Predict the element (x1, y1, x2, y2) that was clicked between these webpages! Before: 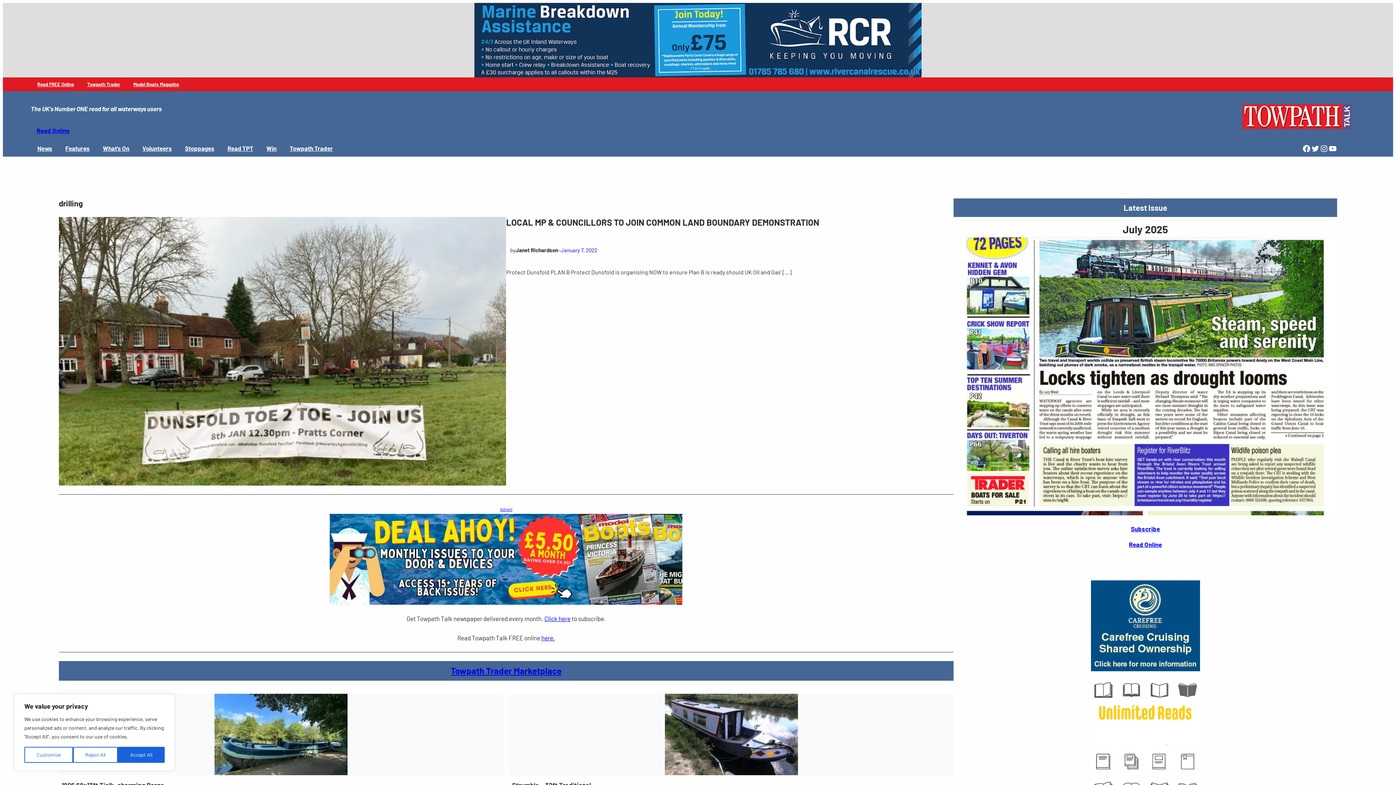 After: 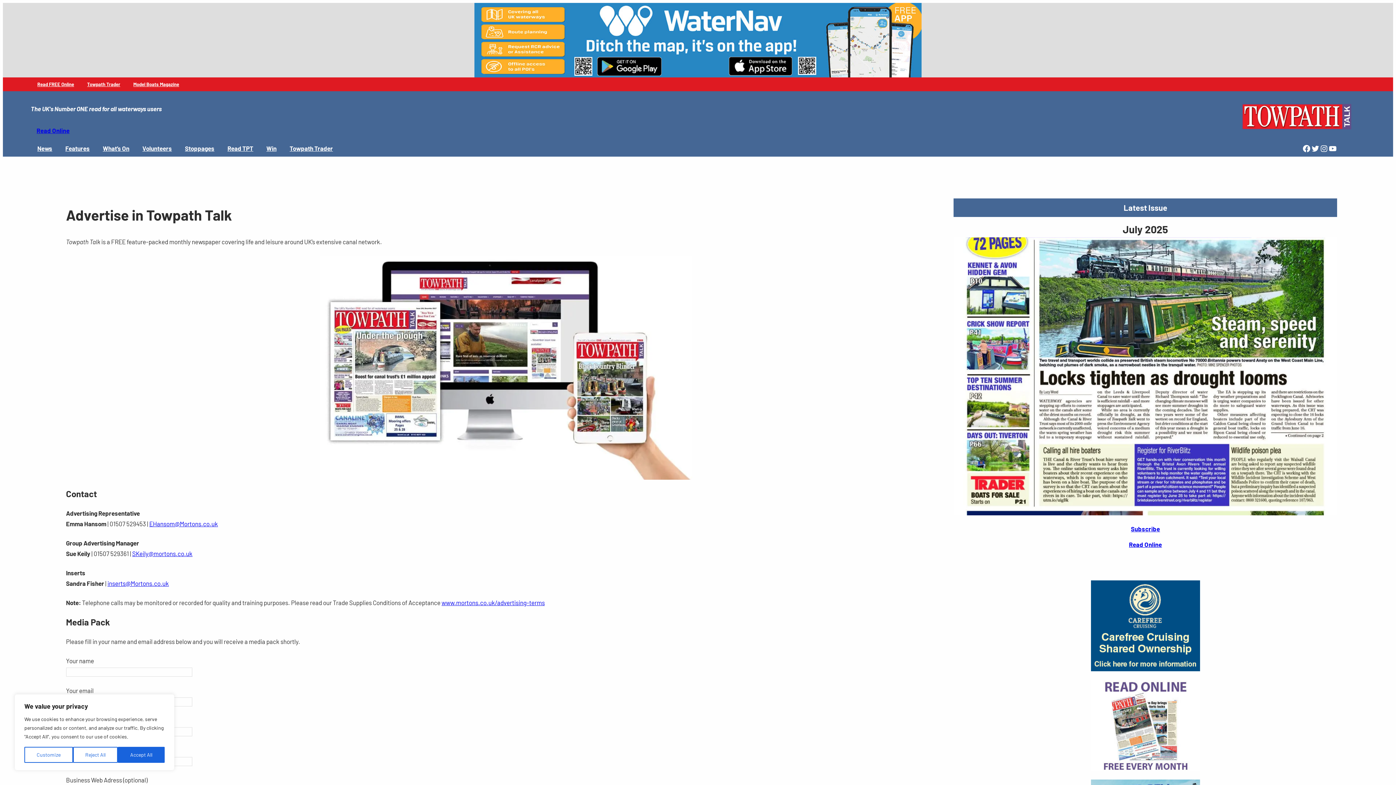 Action: label: Advert bbox: (500, 506, 512, 511)